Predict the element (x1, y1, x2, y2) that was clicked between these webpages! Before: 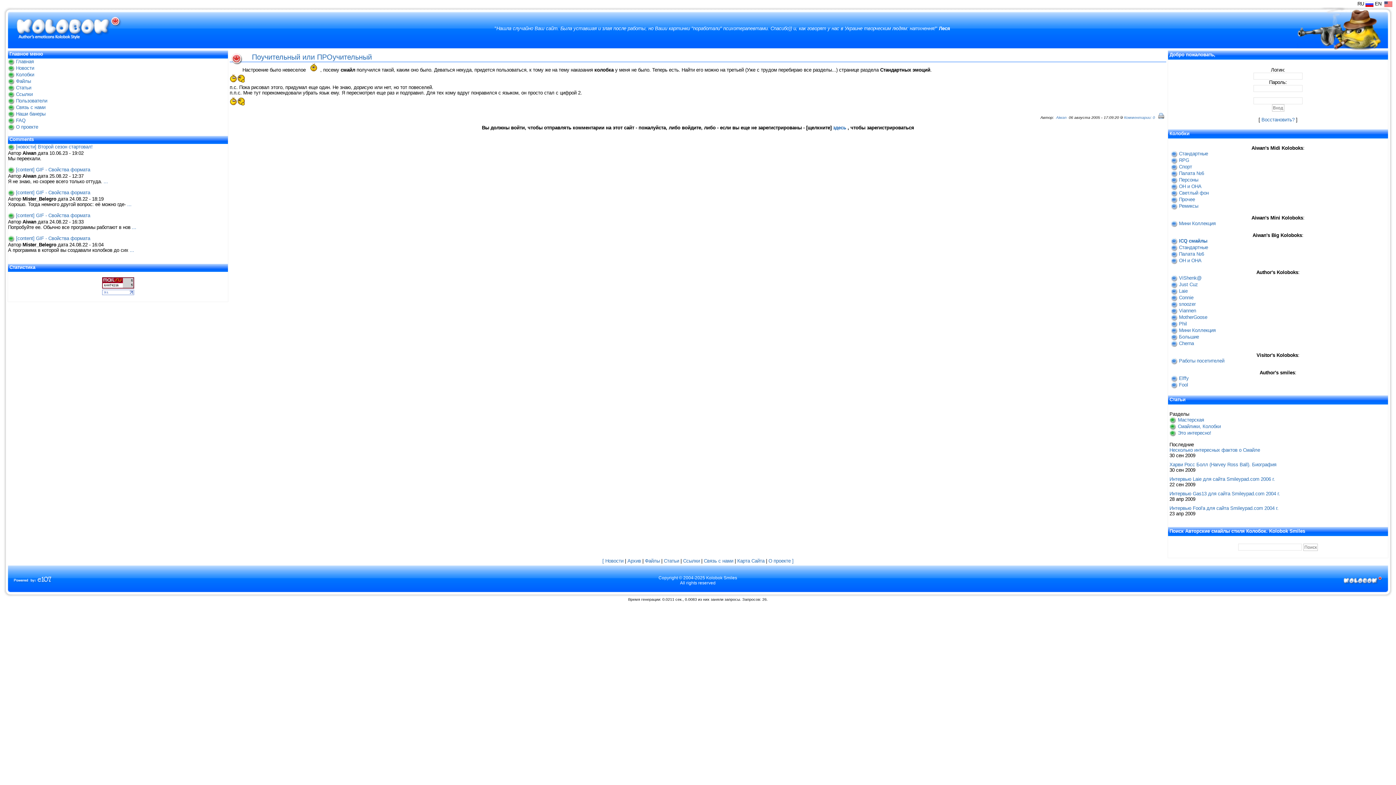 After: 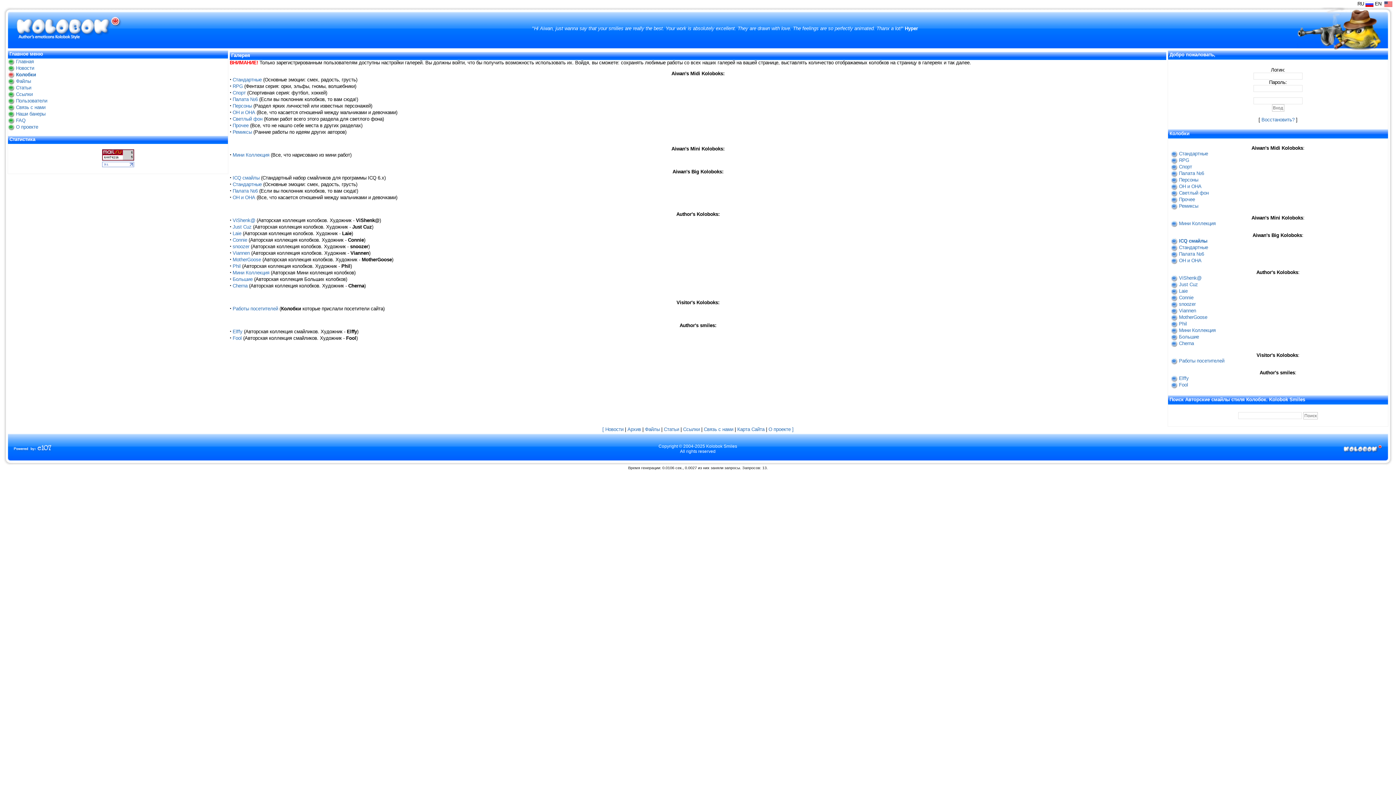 Action: label: Колобки bbox: (16, 71, 34, 77)